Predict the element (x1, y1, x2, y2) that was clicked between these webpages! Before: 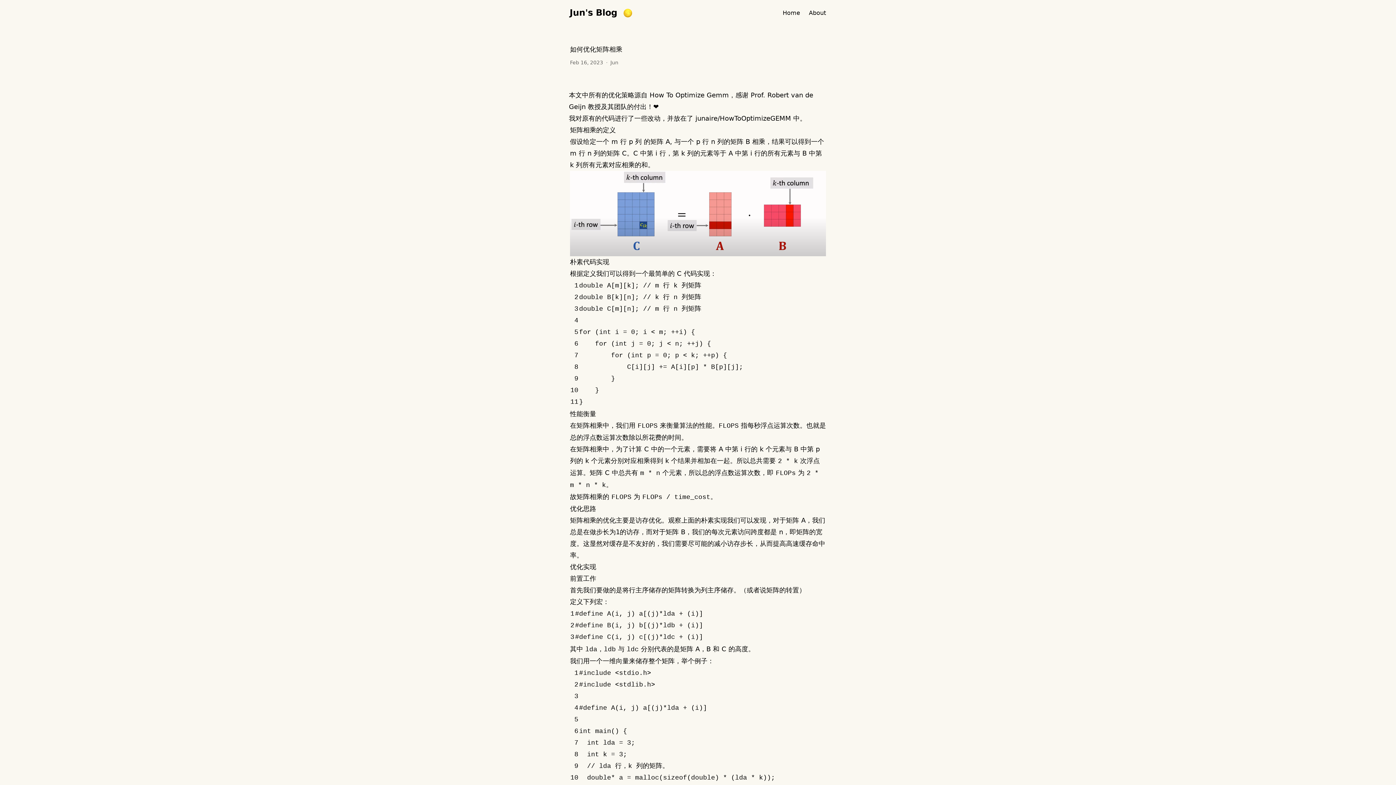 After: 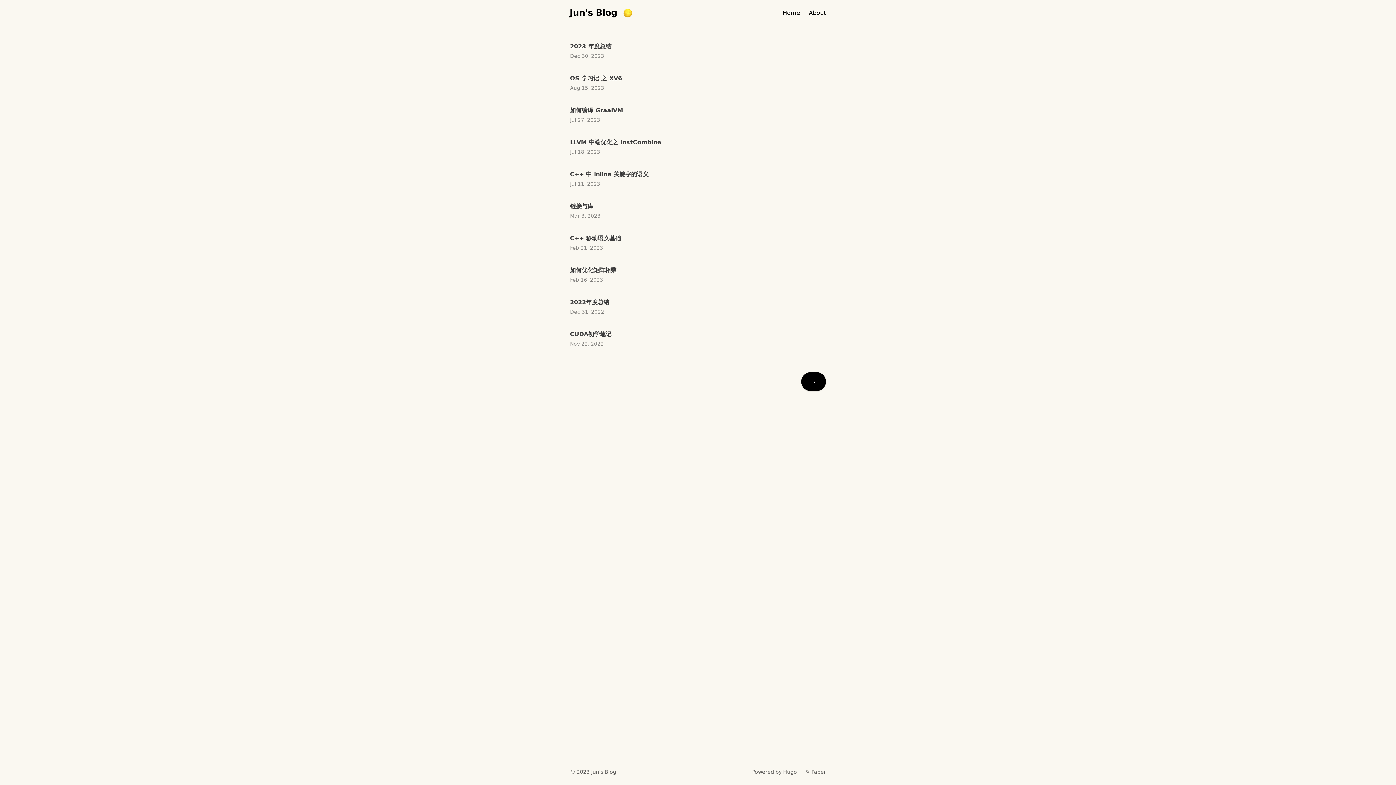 Action: bbox: (782, 8, 800, 17) label: Home